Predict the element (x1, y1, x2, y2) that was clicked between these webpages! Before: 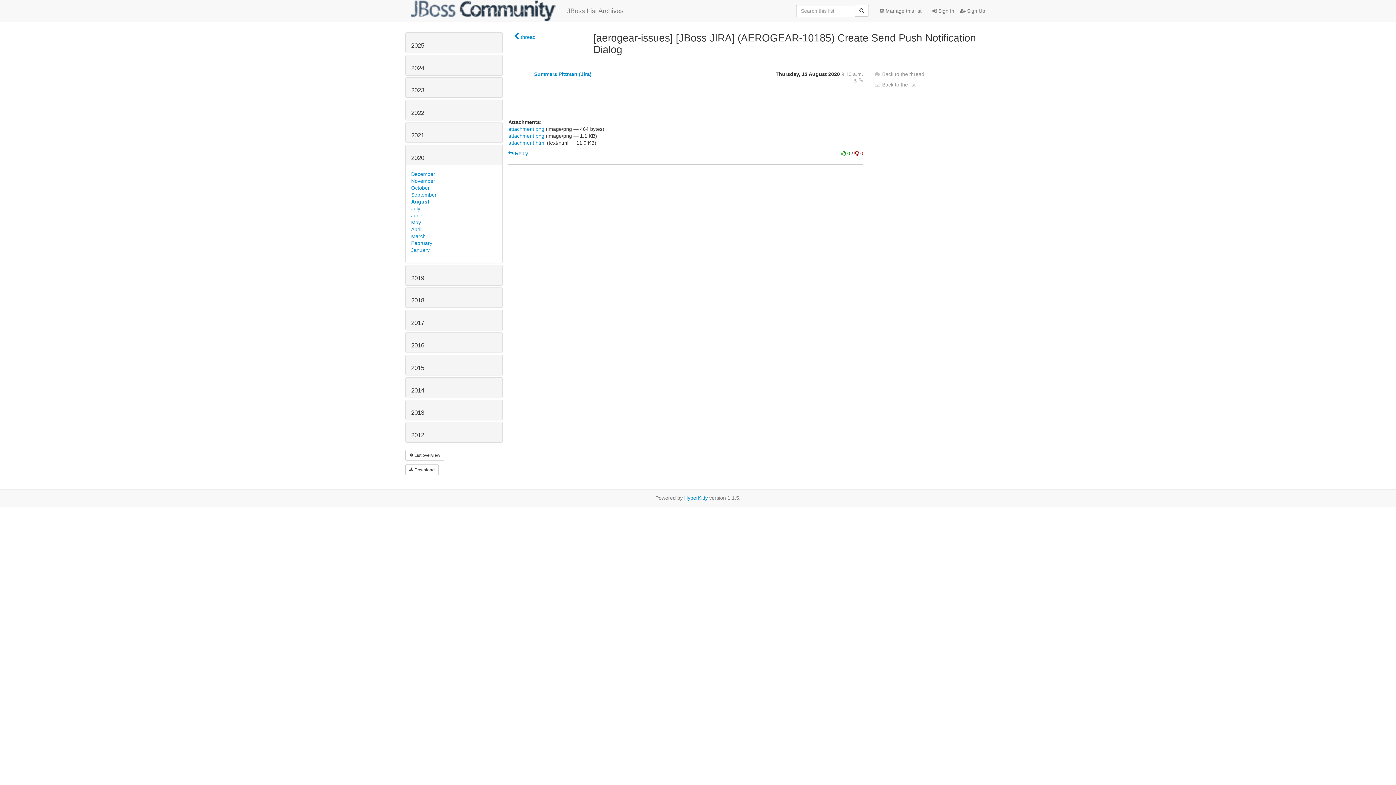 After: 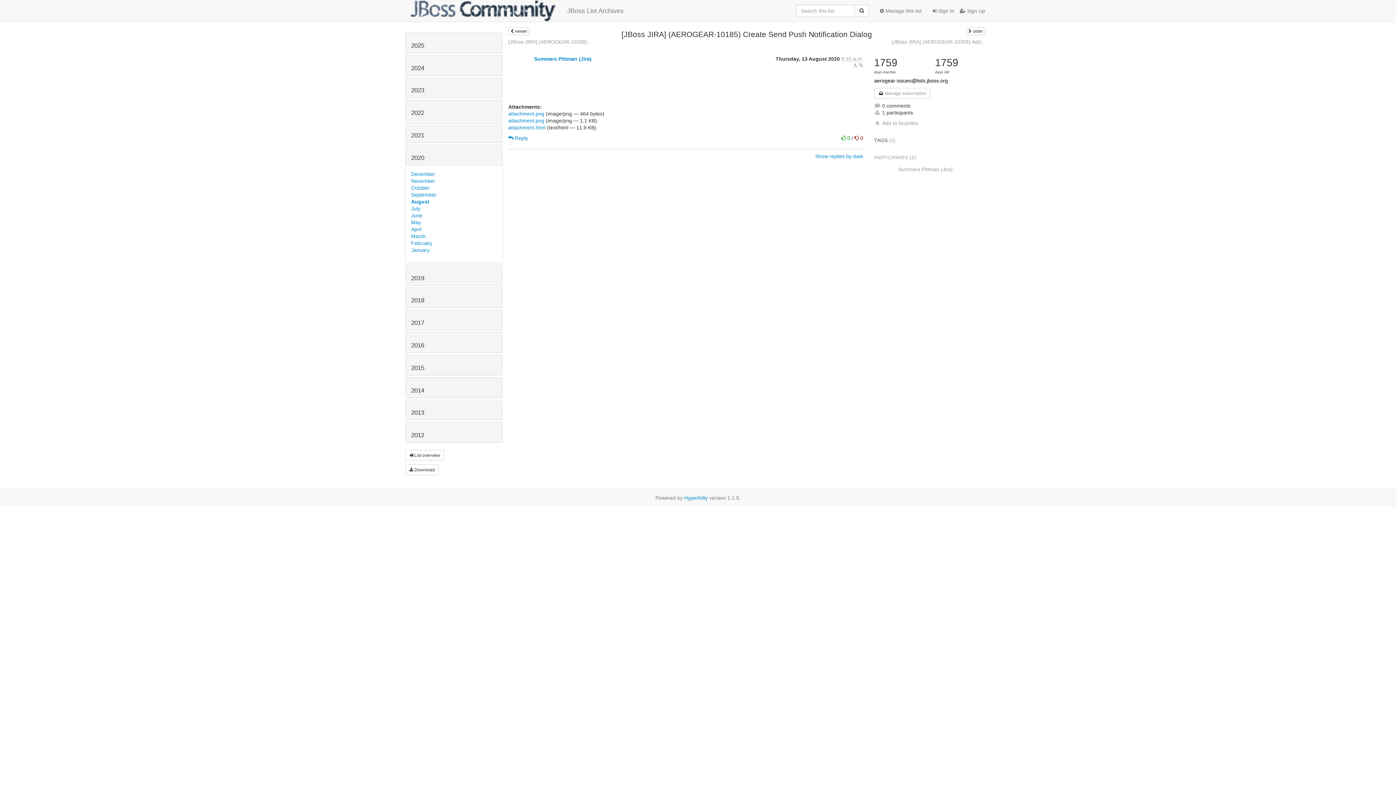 Action: label:  thread bbox: (513, 33, 535, 41)